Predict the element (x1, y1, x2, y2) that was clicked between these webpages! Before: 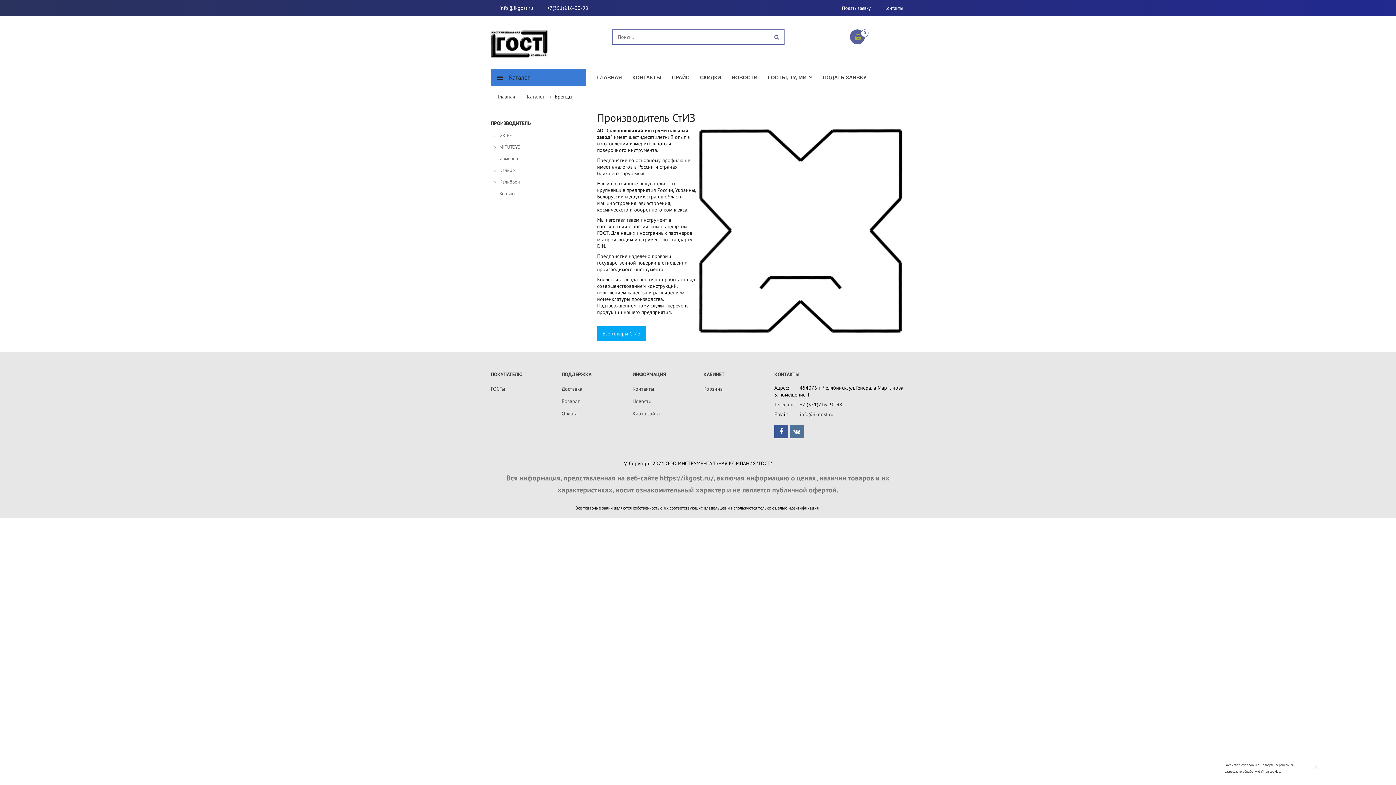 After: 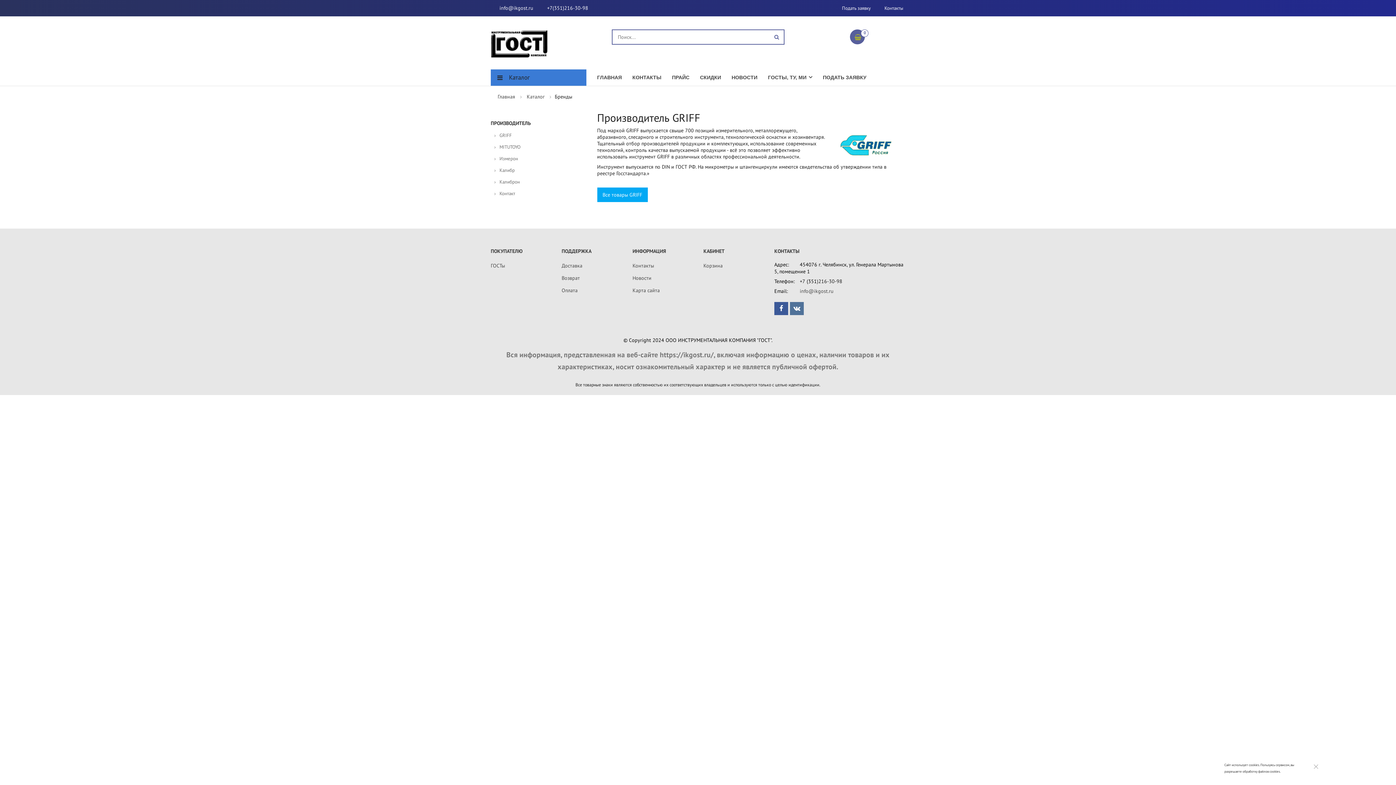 Action: bbox: (494, 131, 512, 139) label: GRIFF